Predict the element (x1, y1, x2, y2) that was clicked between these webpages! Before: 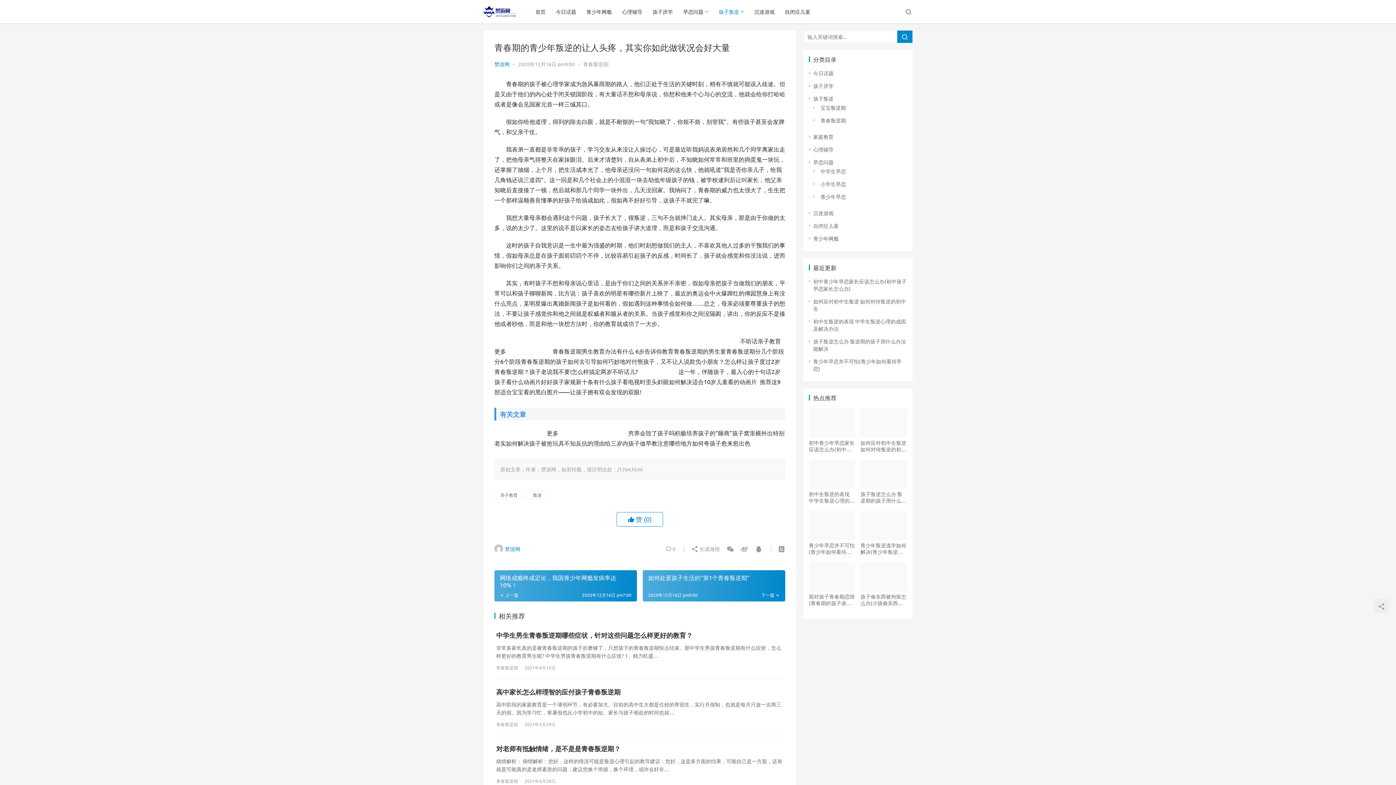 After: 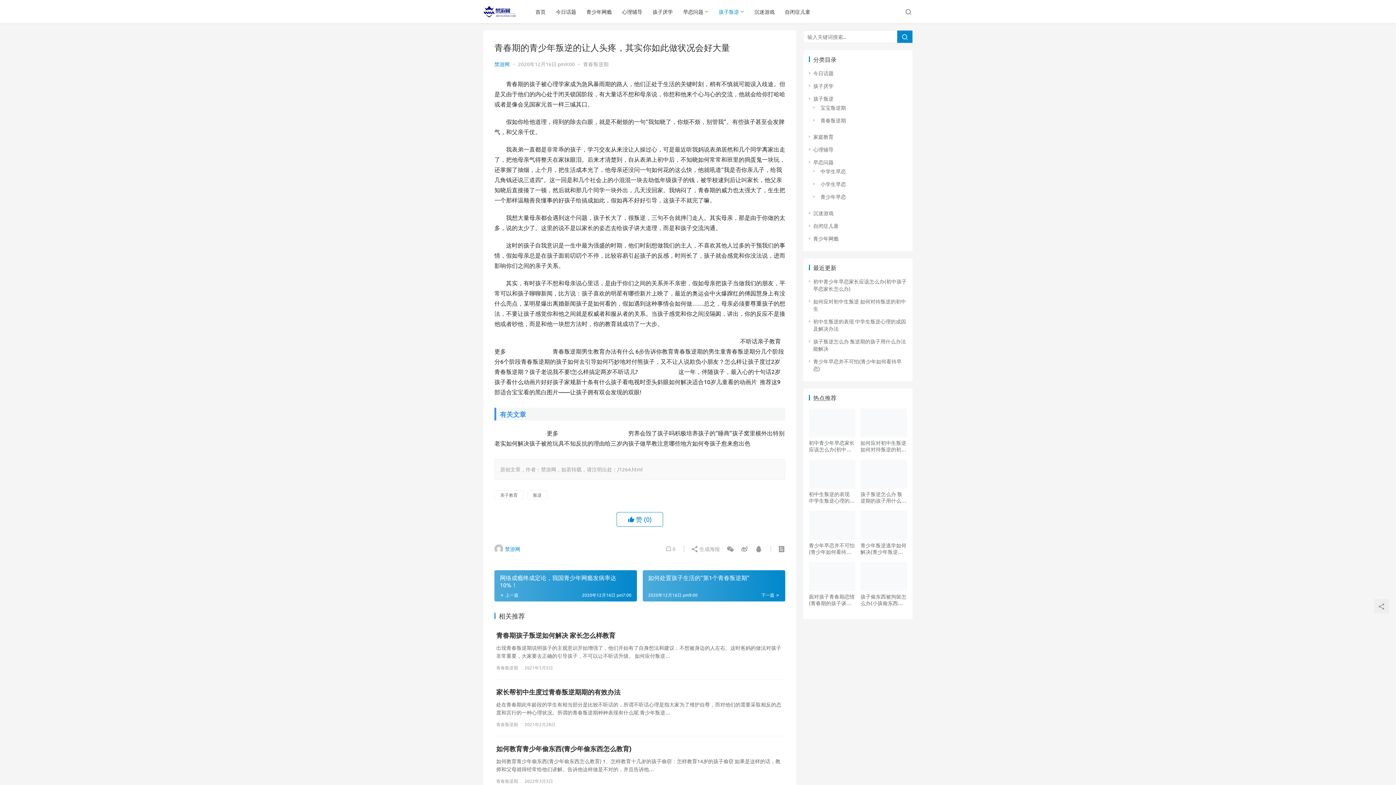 Action: bbox: (897, 30, 912, 42)